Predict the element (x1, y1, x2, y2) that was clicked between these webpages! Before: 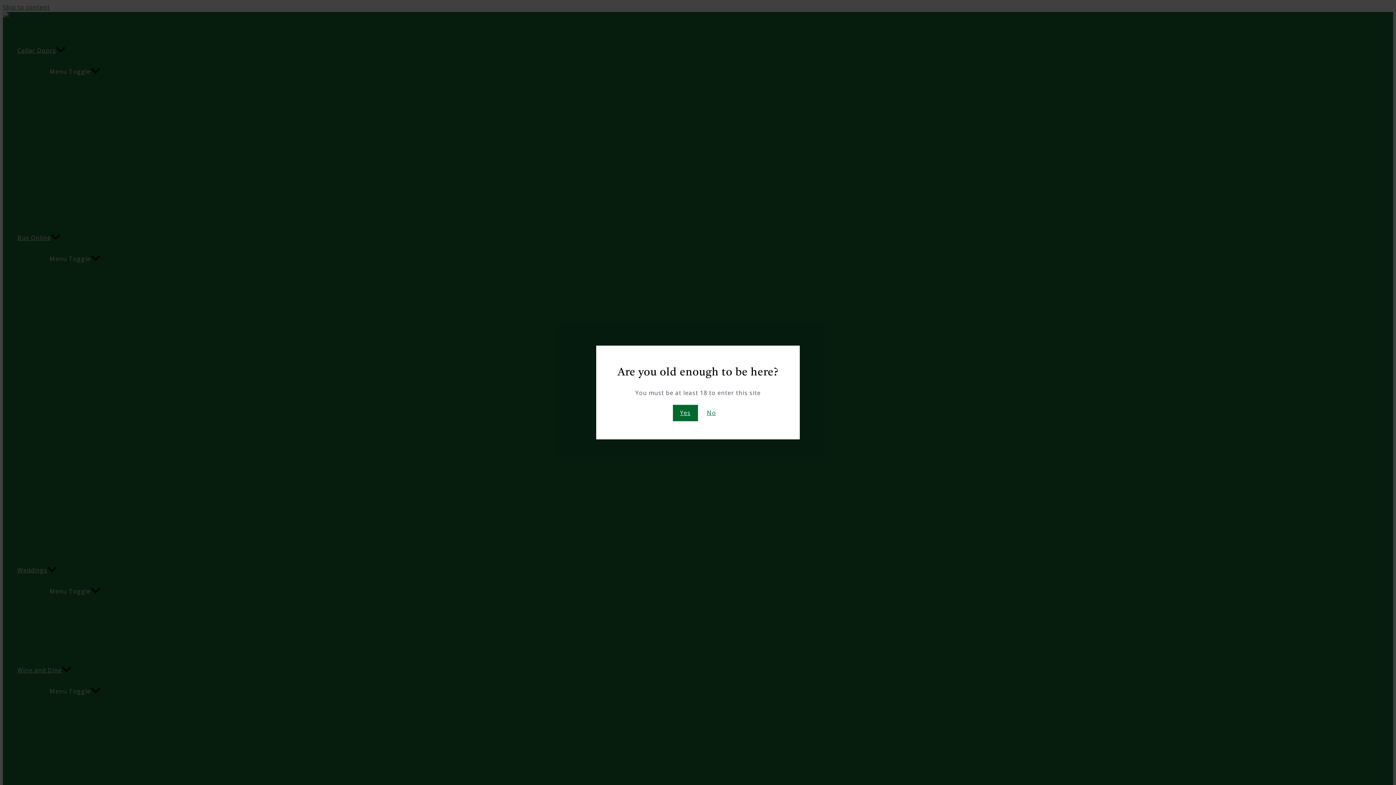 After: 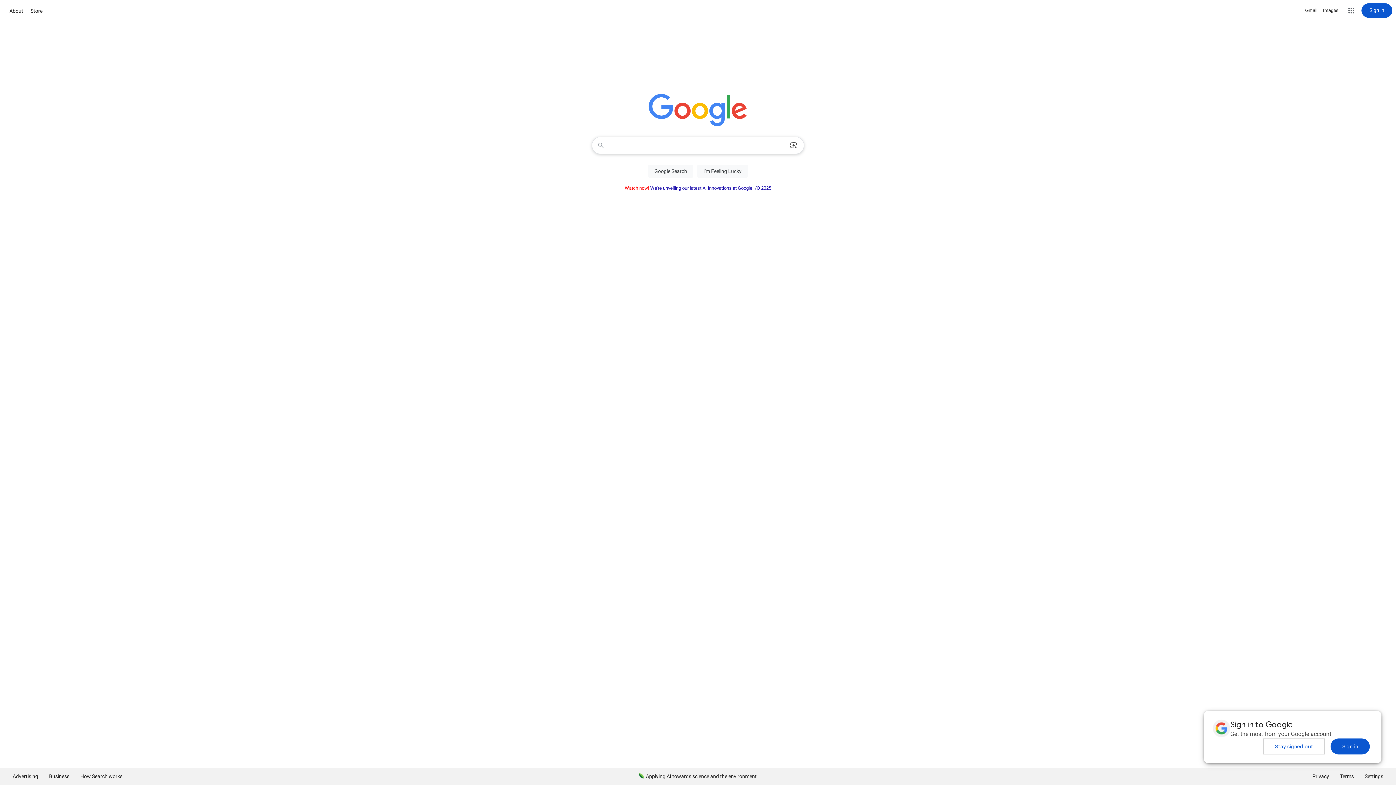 Action: bbox: (699, 405, 723, 421) label: No